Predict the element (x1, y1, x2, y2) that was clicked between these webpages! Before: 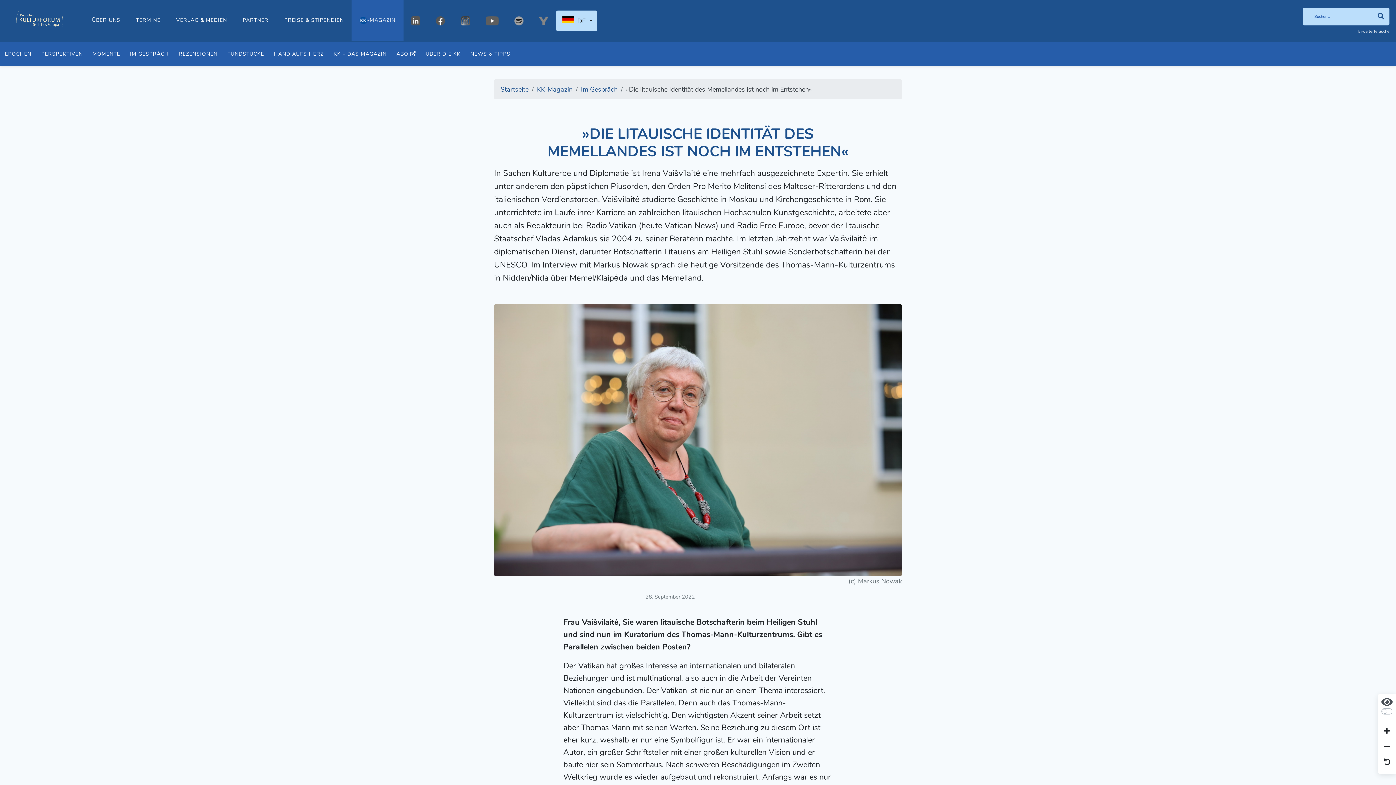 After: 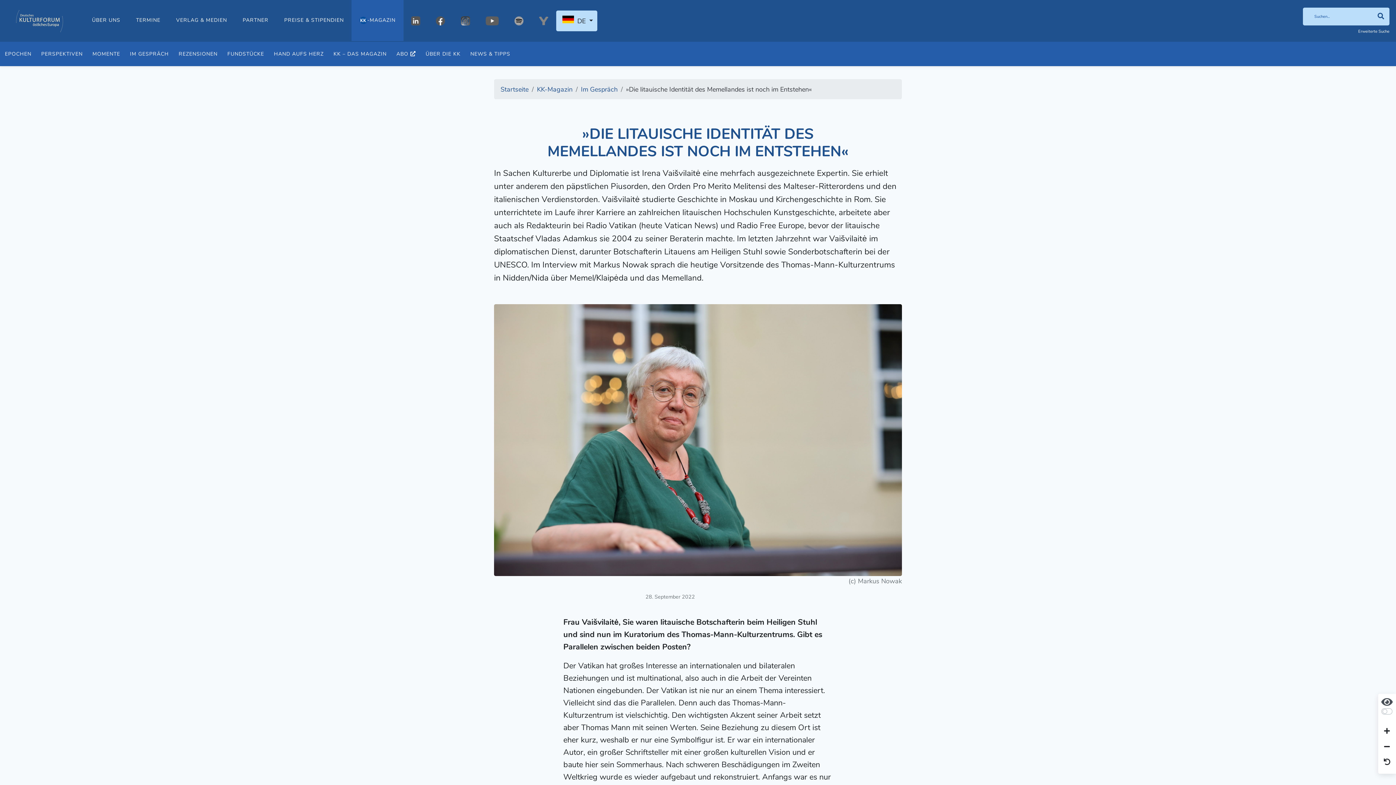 Action: label: ABO bbox: (391, 41, 420, 66)